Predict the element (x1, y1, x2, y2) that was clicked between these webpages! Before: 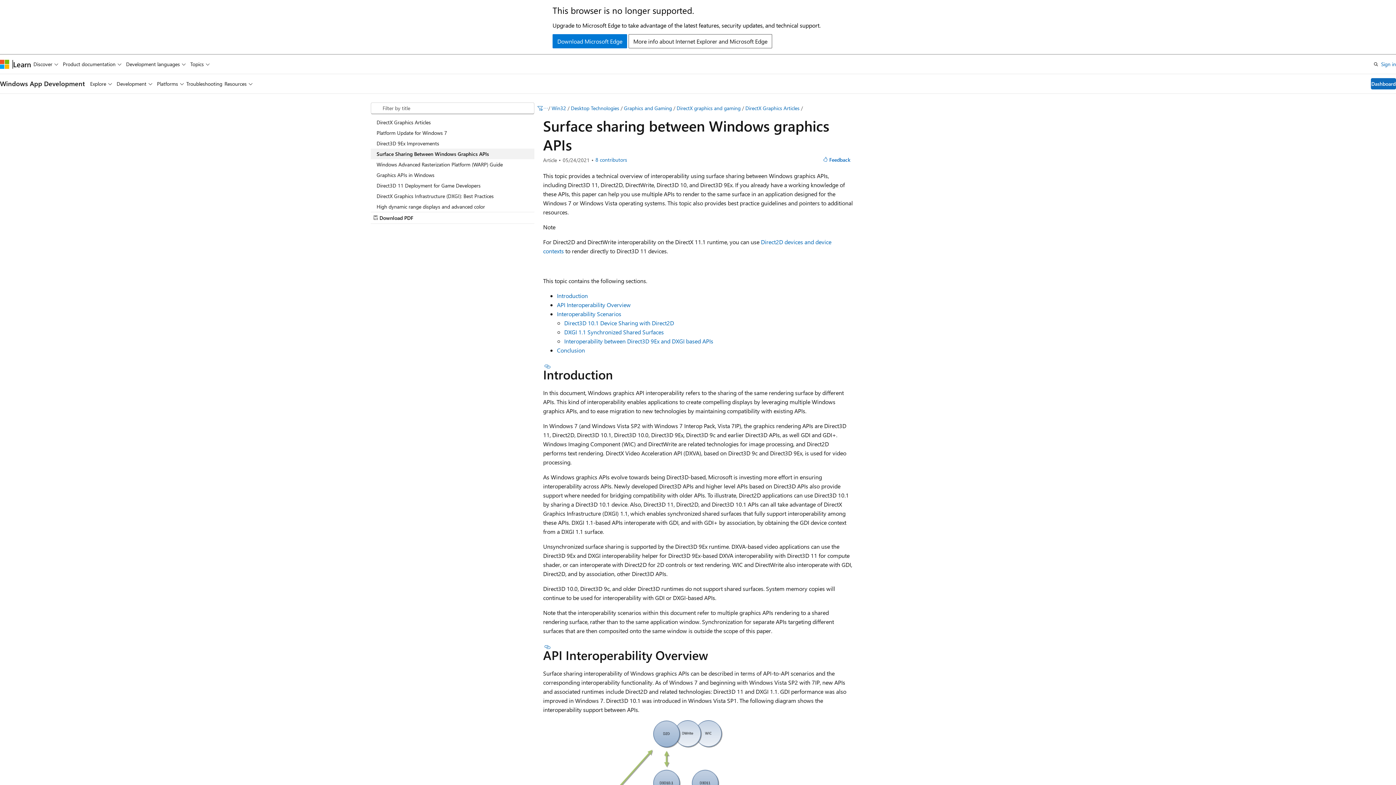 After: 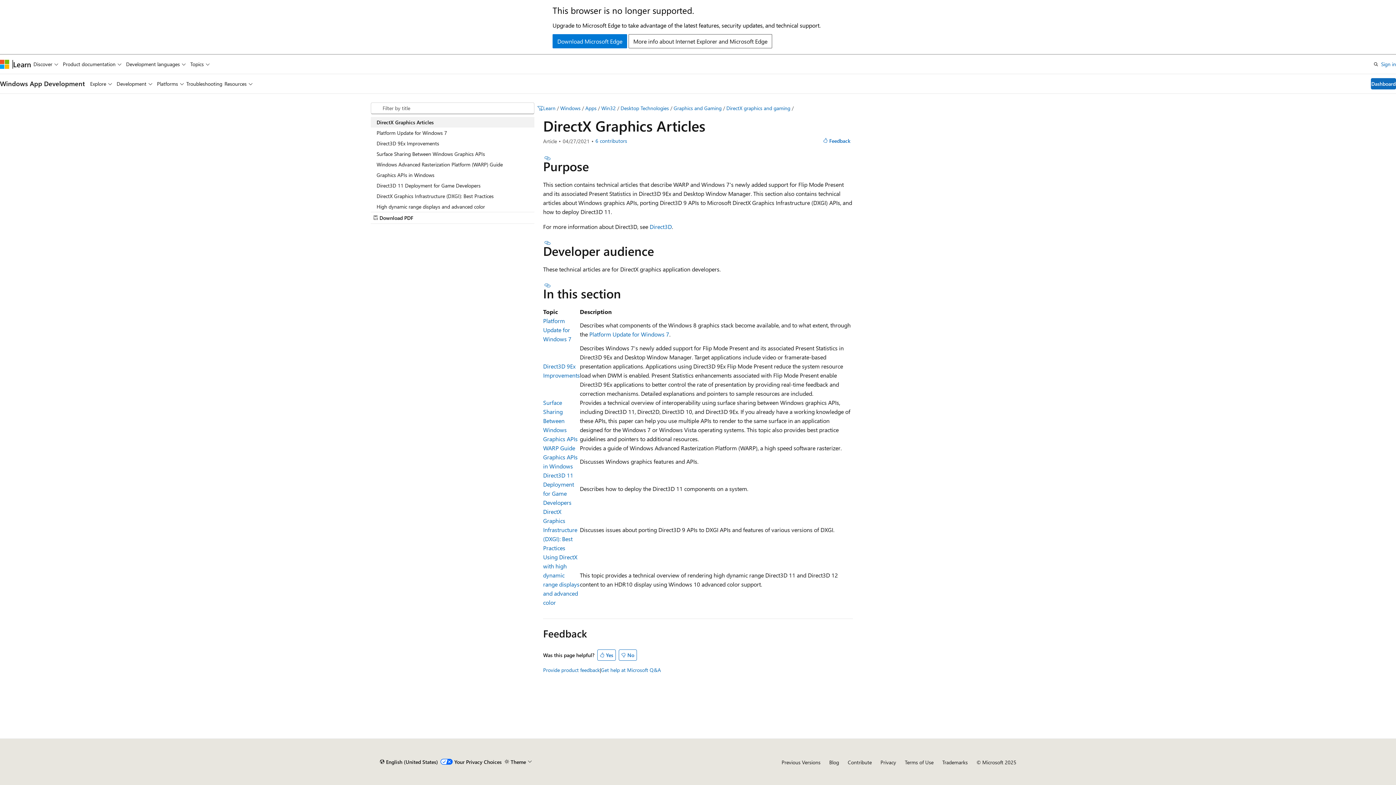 Action: label: DirectX Graphics Articles bbox: (745, 104, 799, 111)